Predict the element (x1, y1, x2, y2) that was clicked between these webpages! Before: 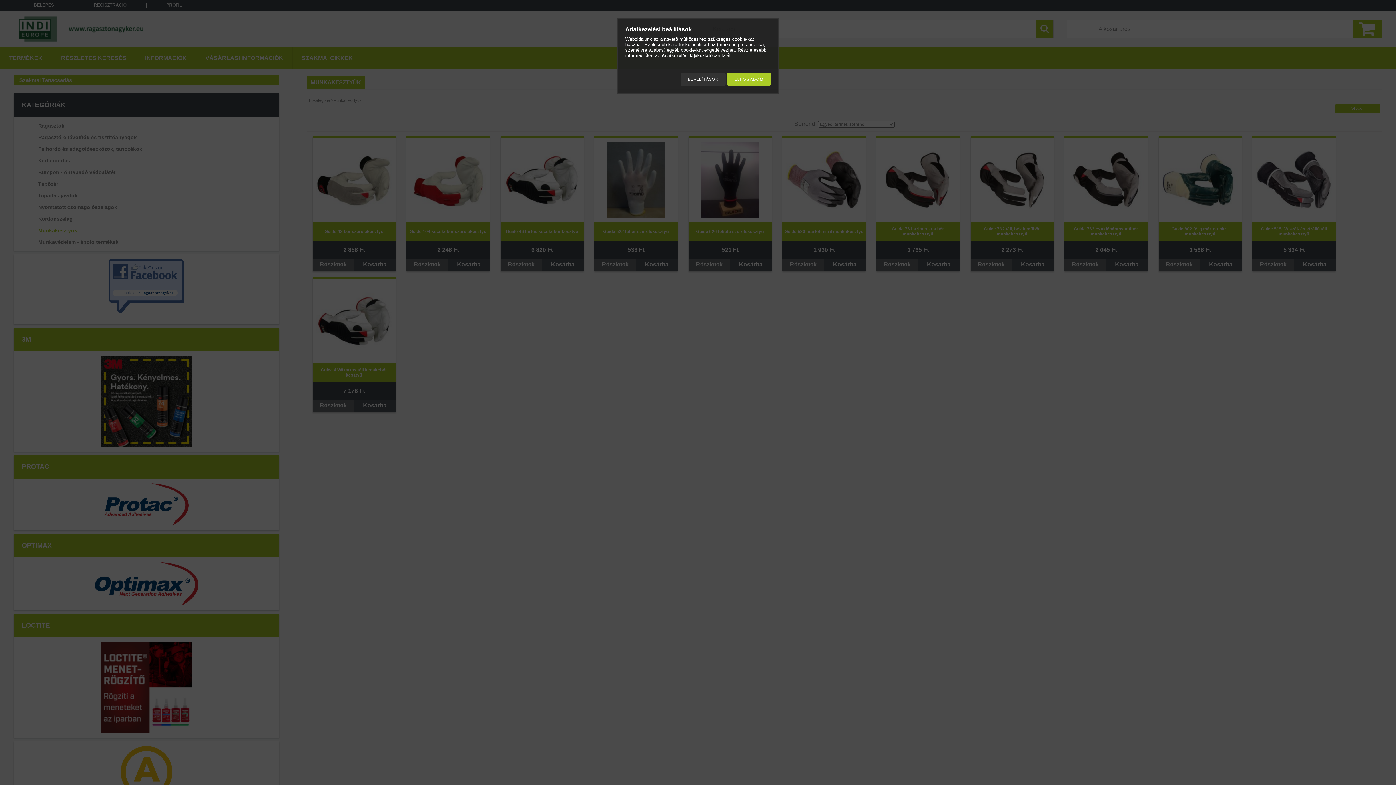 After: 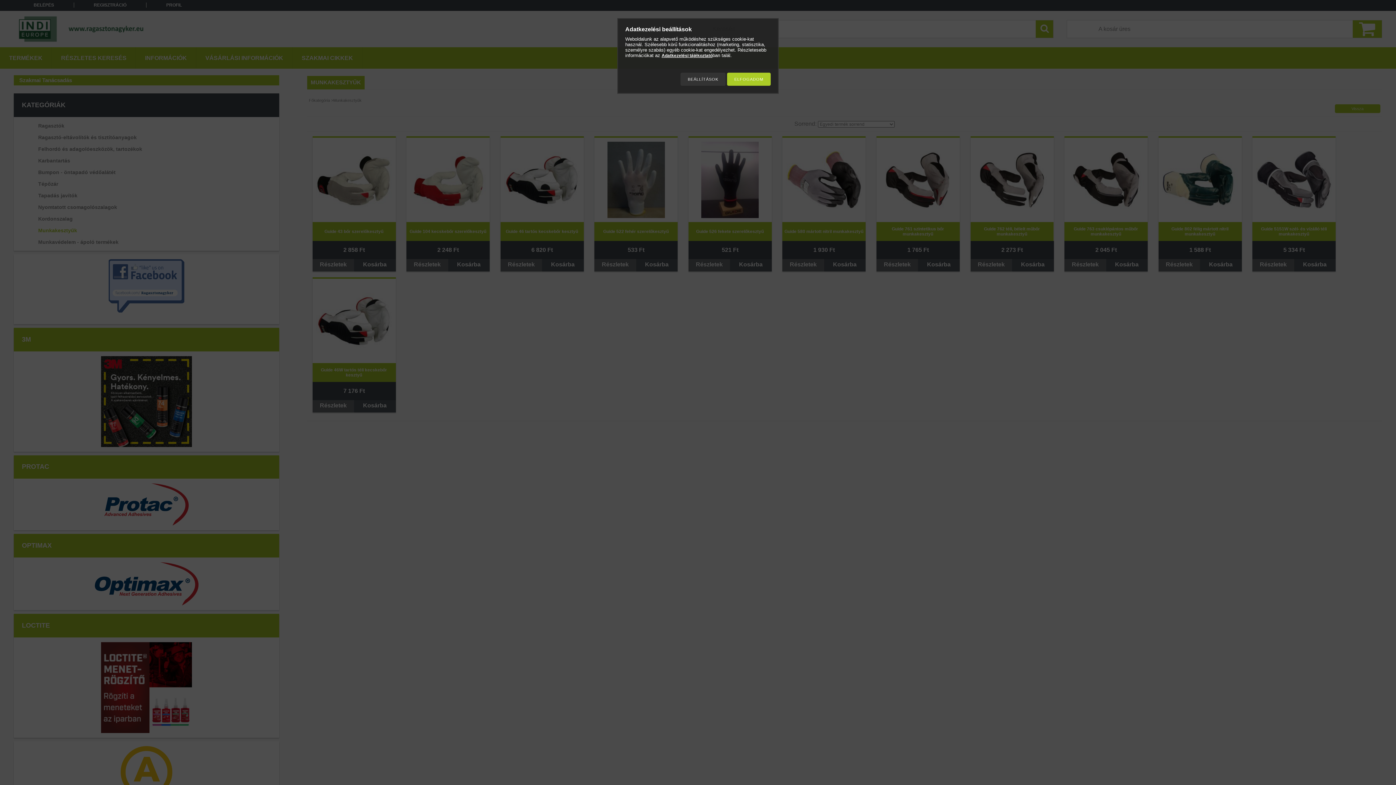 Action: bbox: (661, 53, 712, 58) label: Adatkezelési tájékoztató